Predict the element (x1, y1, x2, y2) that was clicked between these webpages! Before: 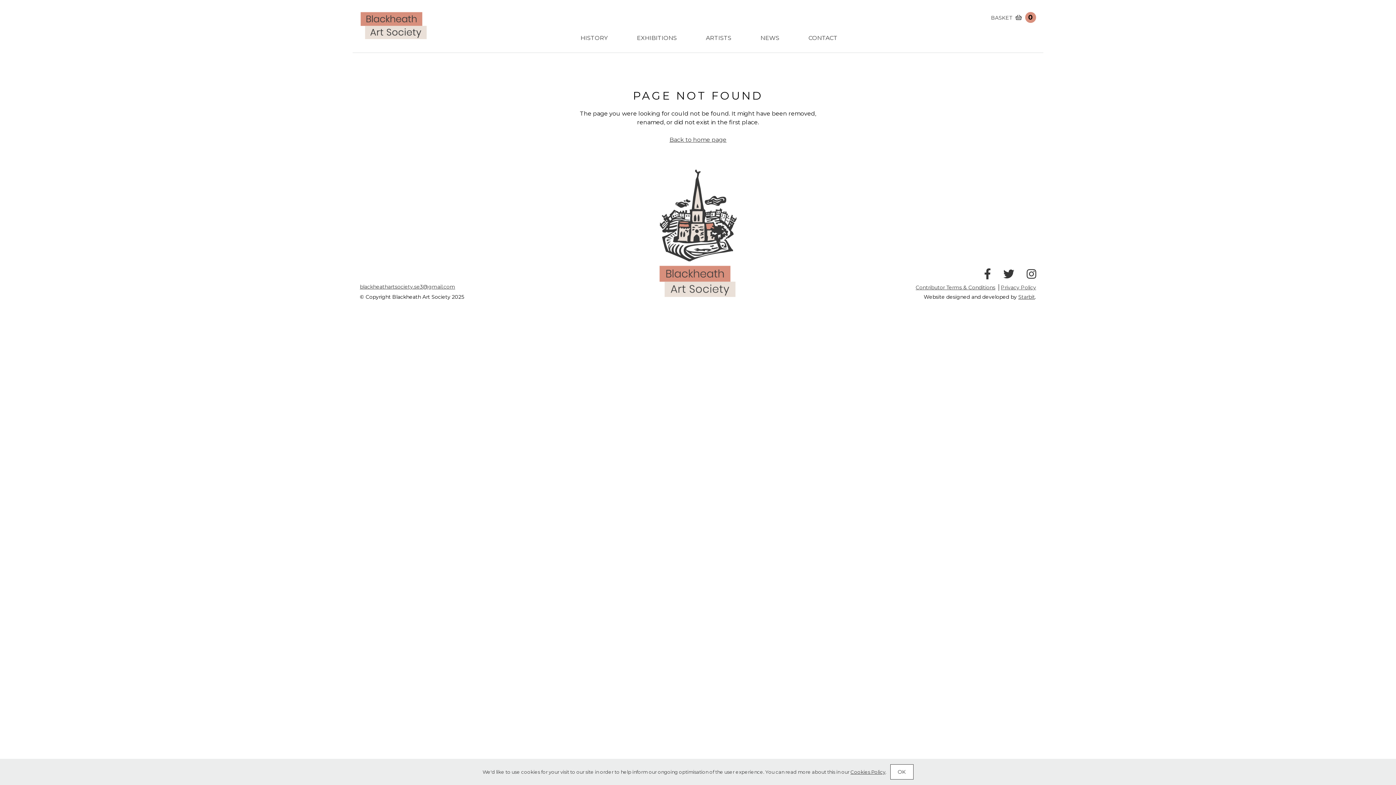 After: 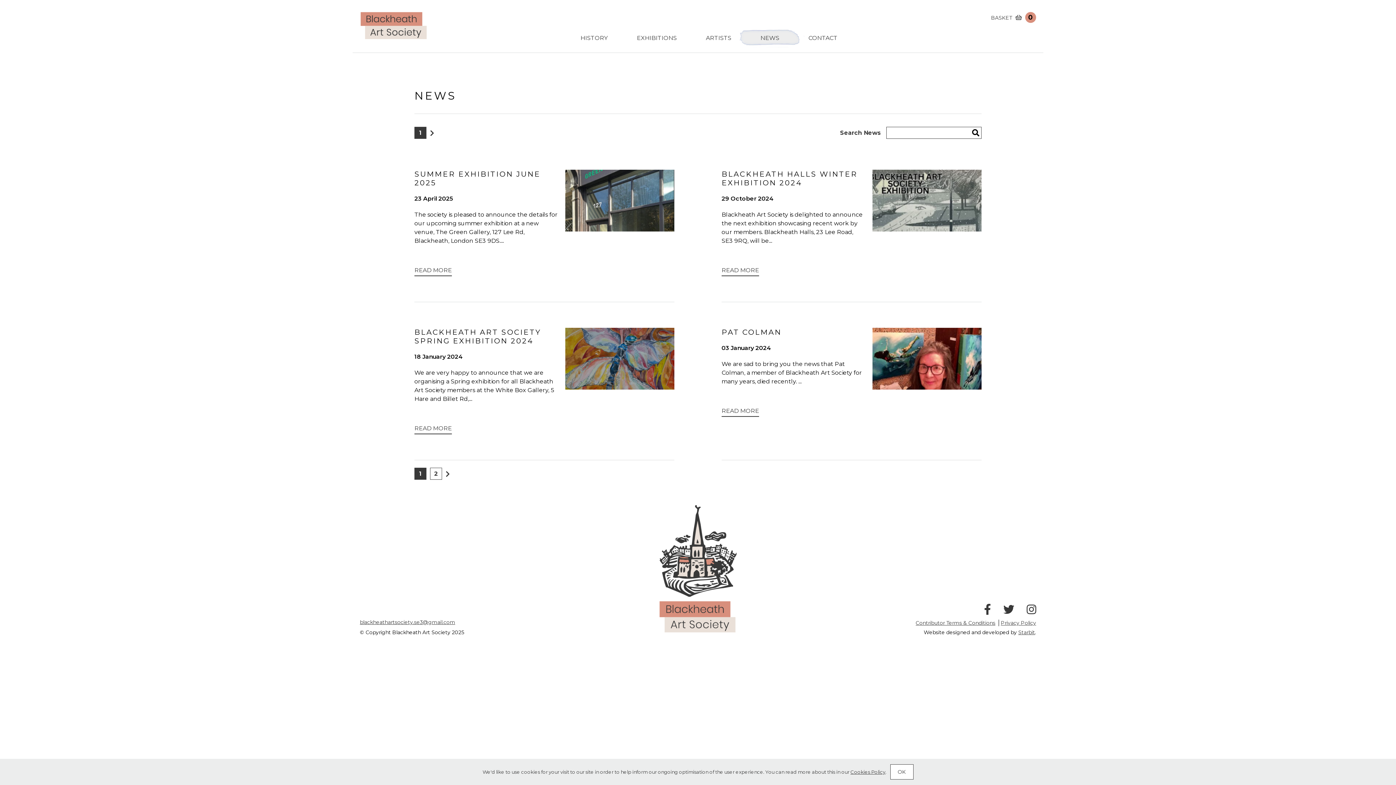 Action: label: NEWS bbox: (760, 34, 779, 41)